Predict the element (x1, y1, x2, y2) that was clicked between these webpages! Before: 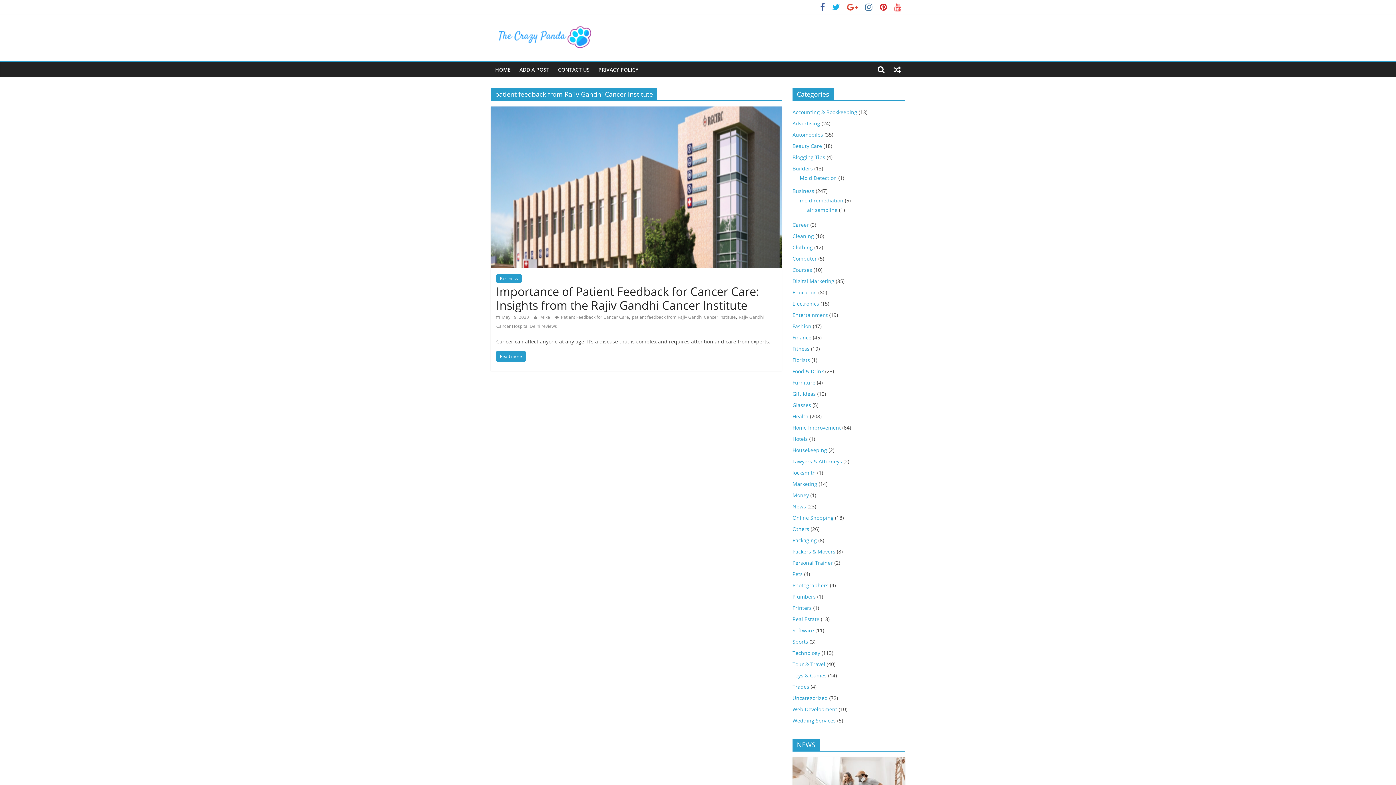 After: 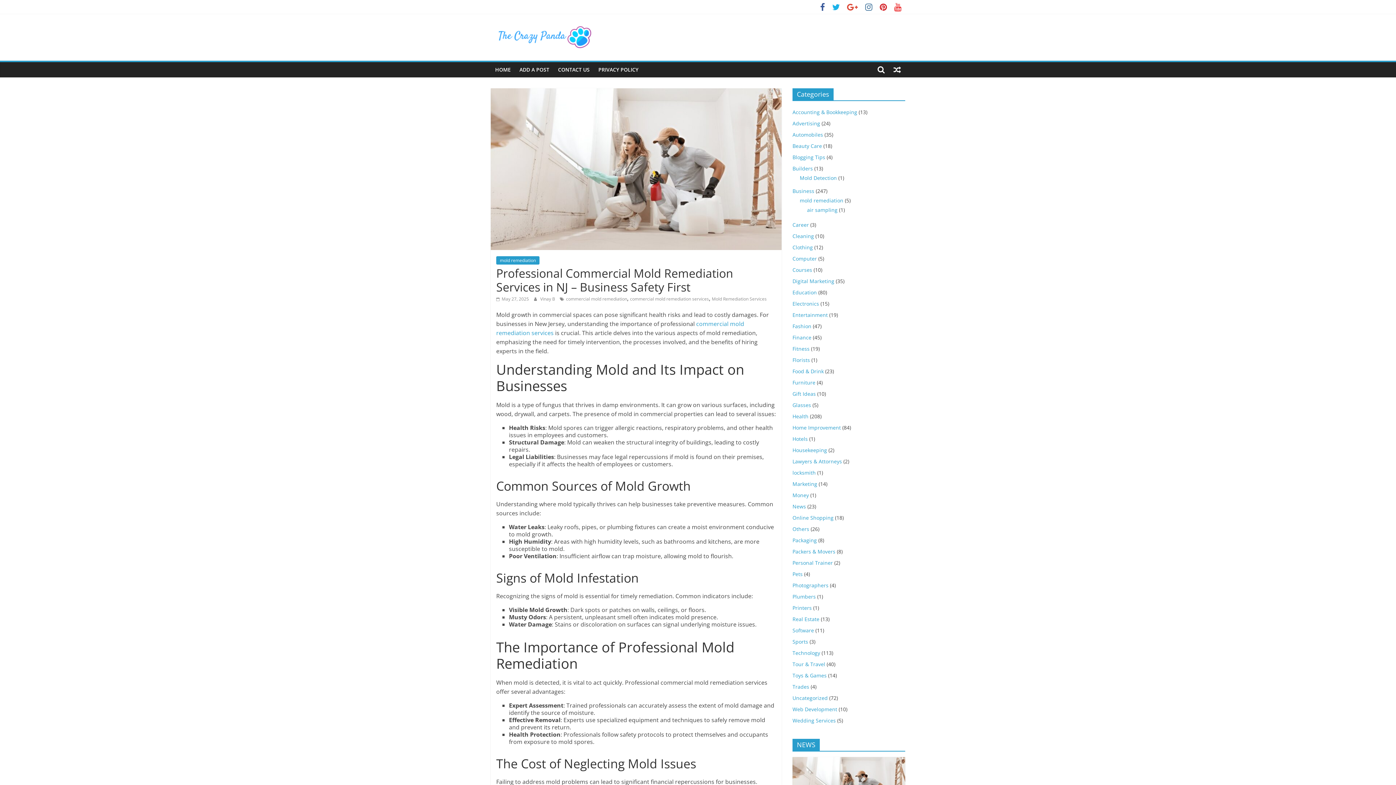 Action: bbox: (792, 757, 905, 764)